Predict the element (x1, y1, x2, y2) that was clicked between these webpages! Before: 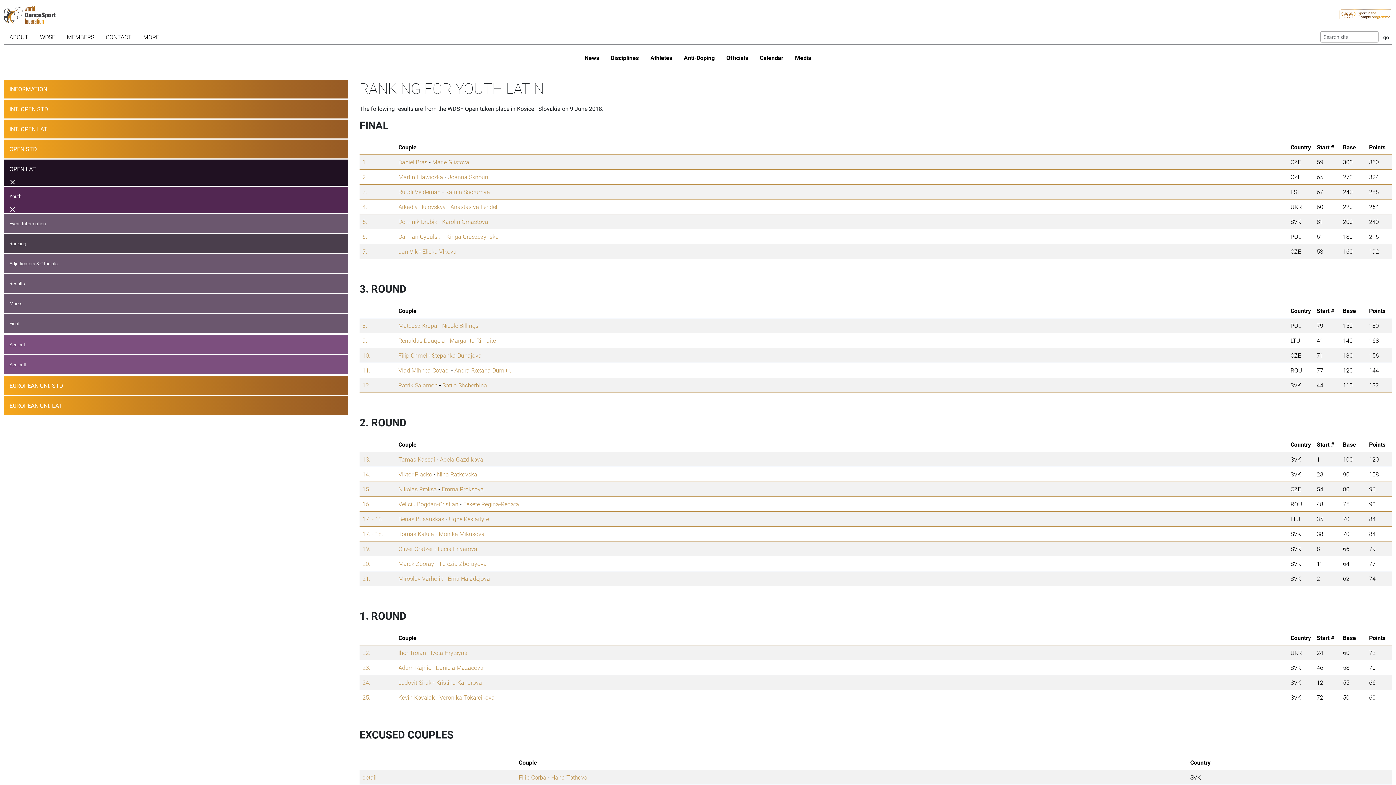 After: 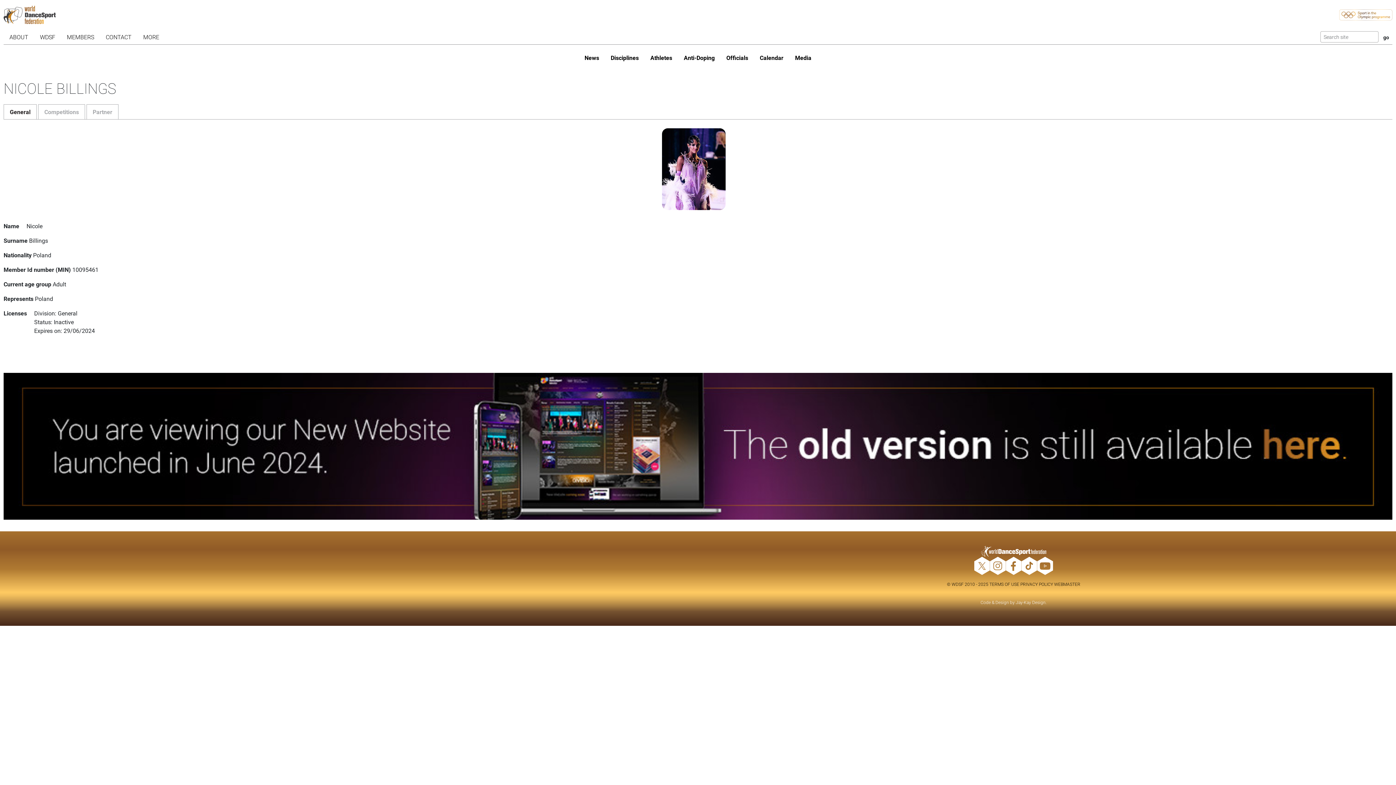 Action: label: Nicole Billings bbox: (442, 321, 478, 329)